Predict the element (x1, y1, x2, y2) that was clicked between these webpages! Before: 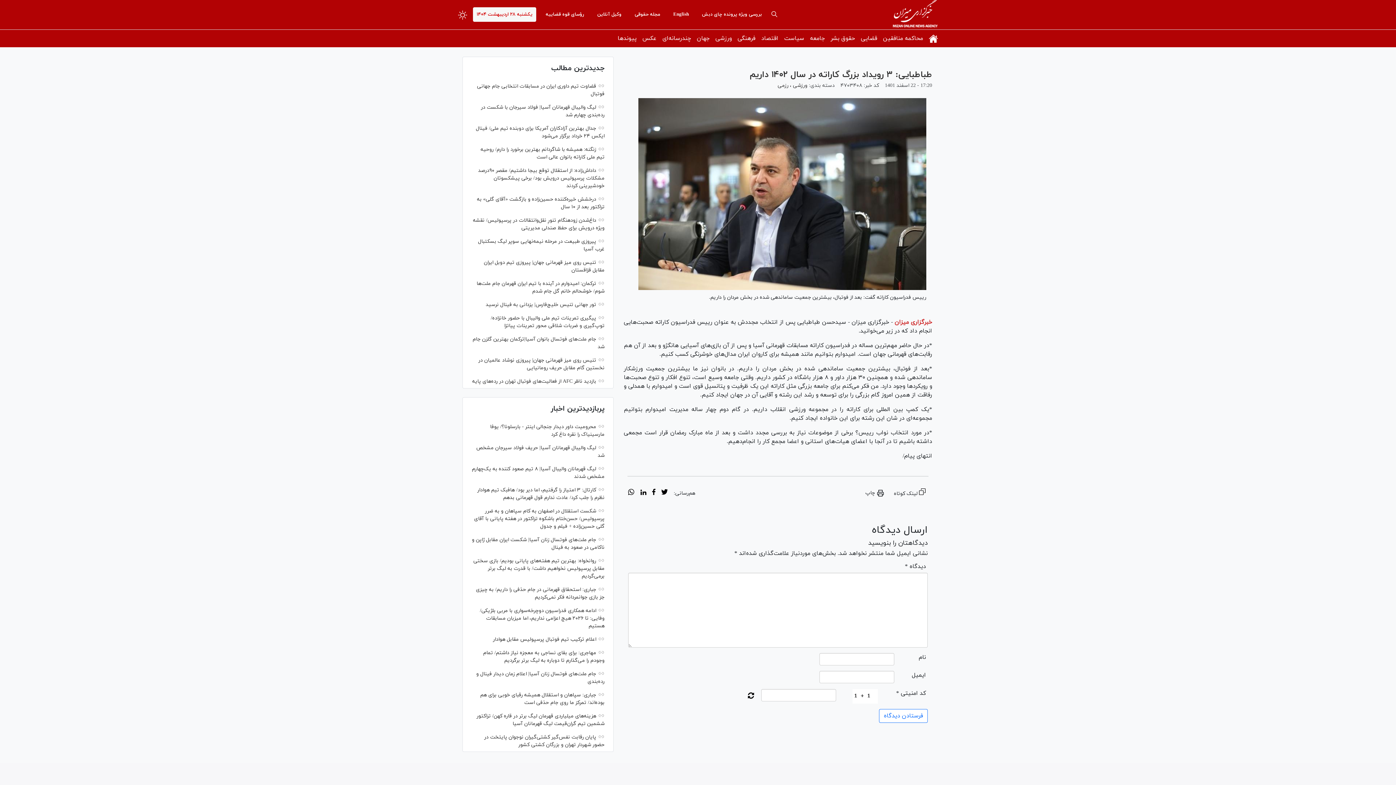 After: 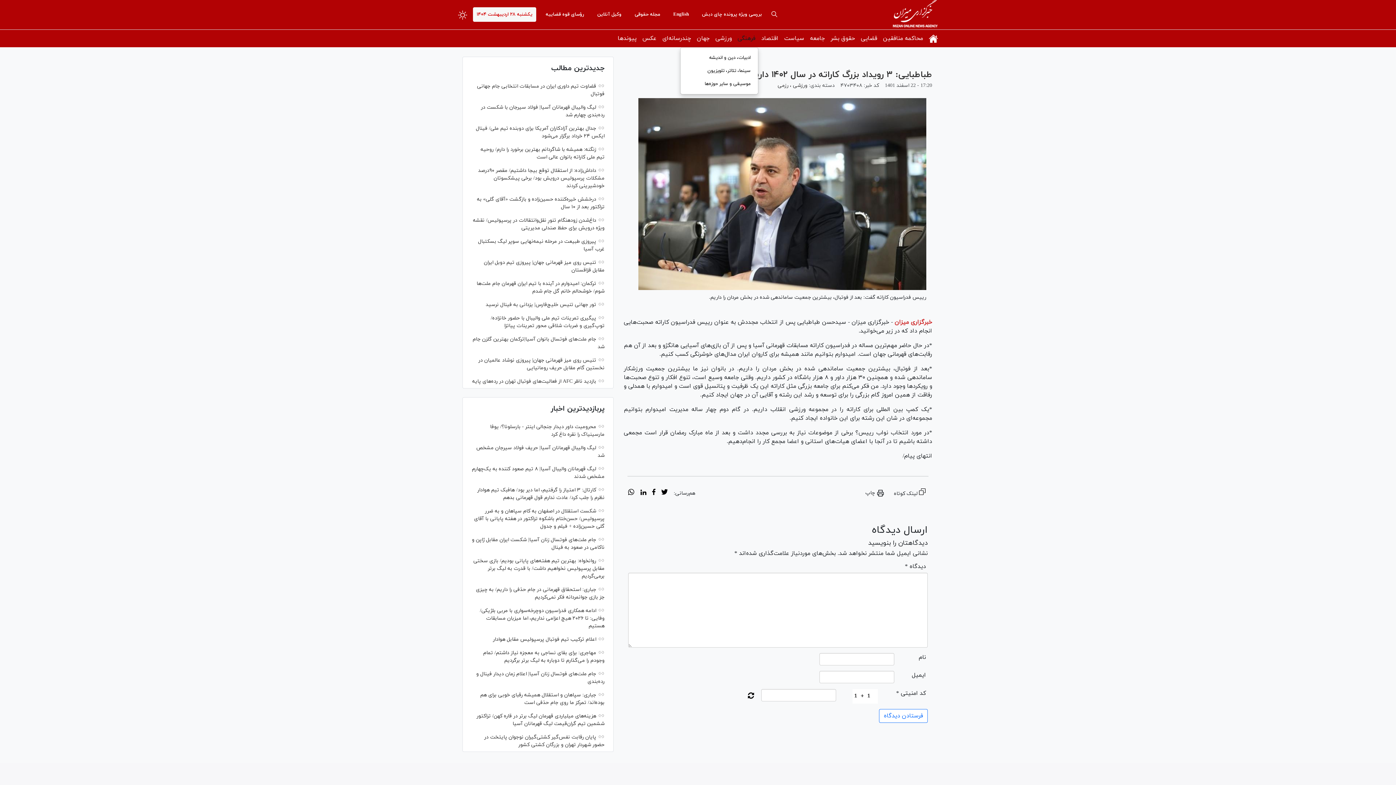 Action: bbox: (734, 29, 758, 47) label: فرهنگی